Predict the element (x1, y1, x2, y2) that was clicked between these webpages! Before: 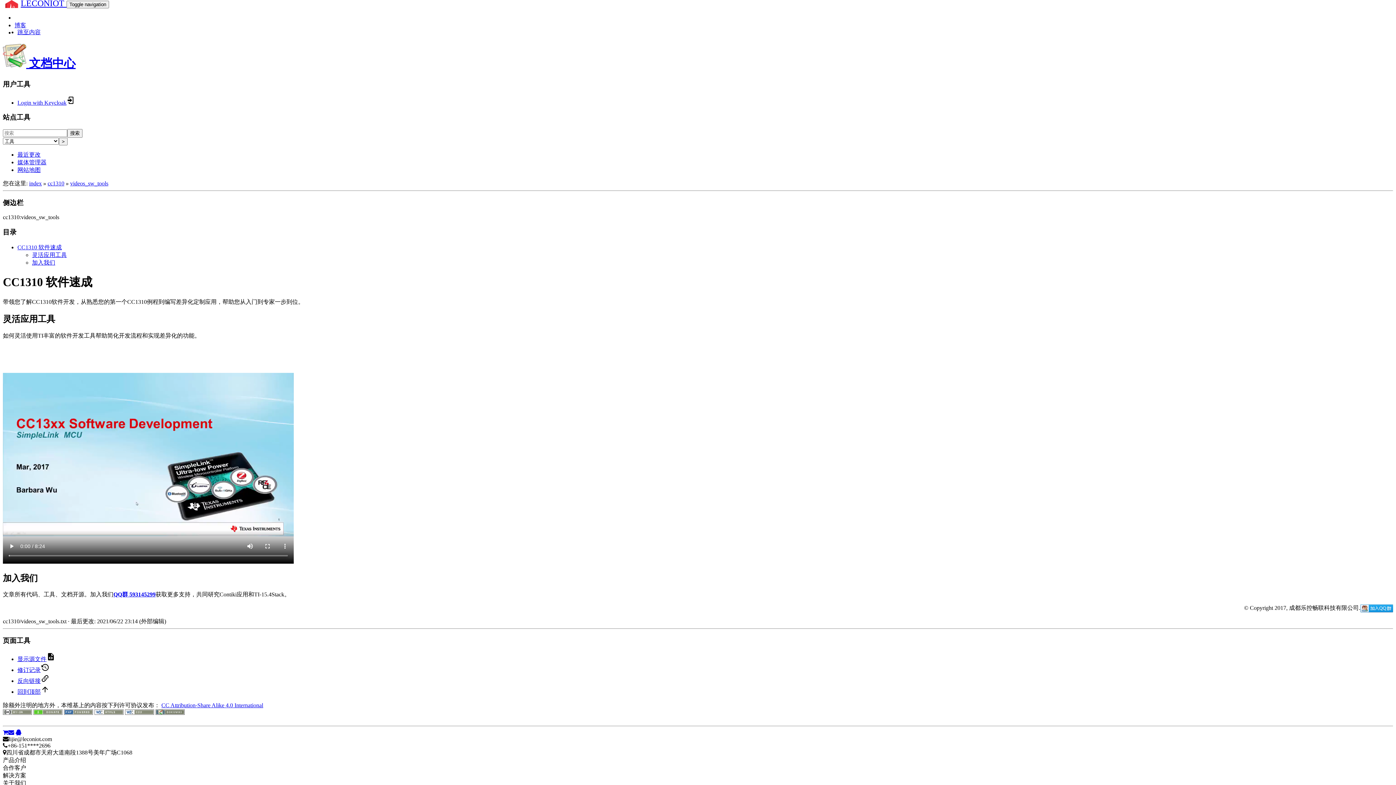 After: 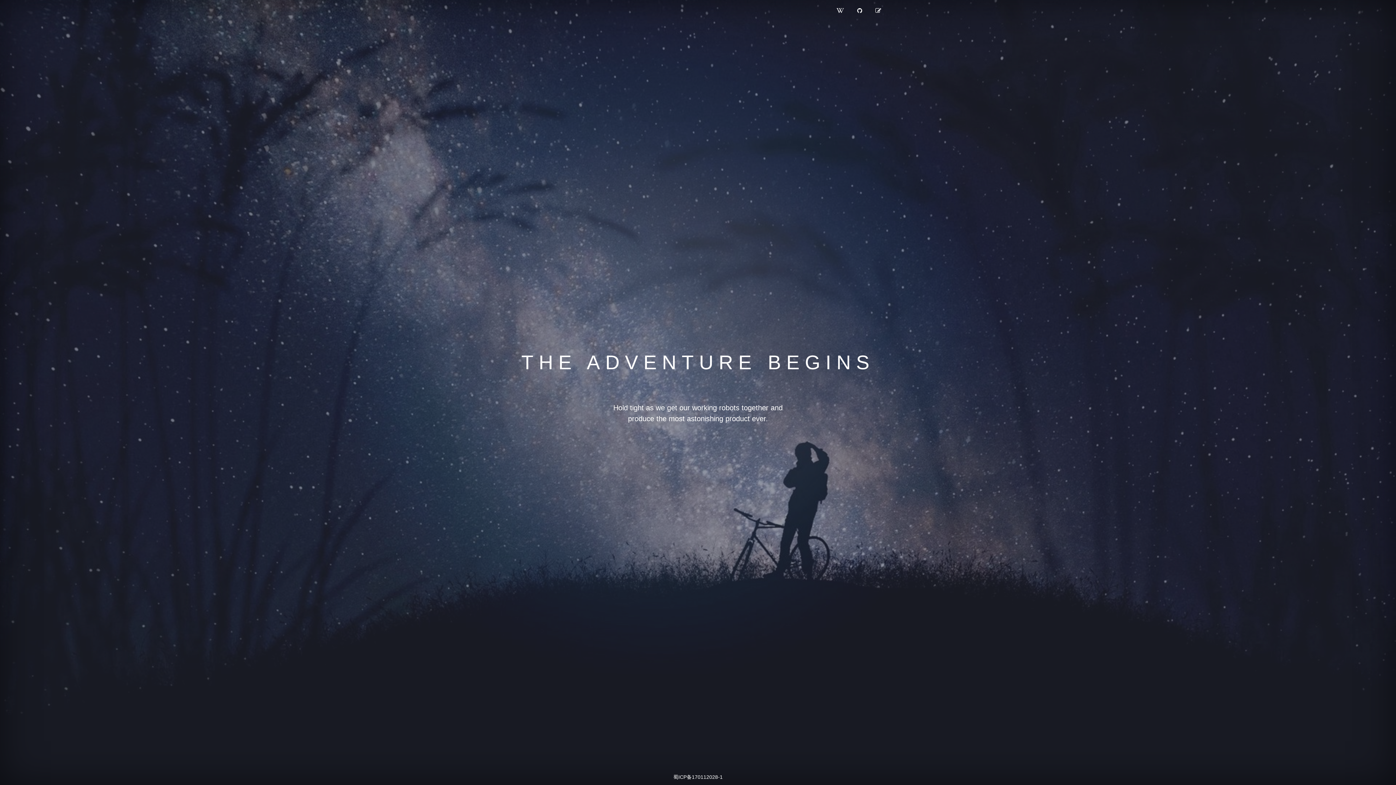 Action: bbox: (0, -1, 66, 8) label: LECONIOT 